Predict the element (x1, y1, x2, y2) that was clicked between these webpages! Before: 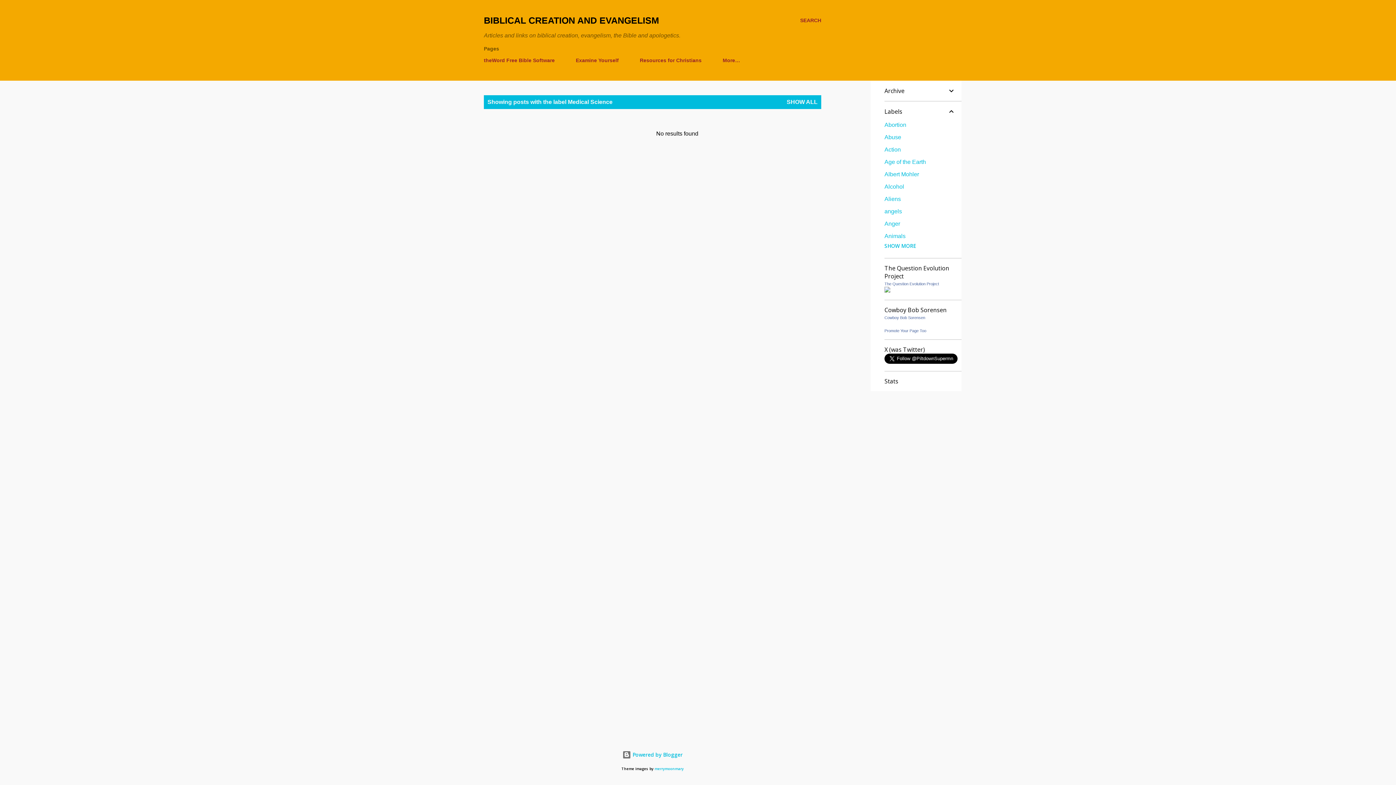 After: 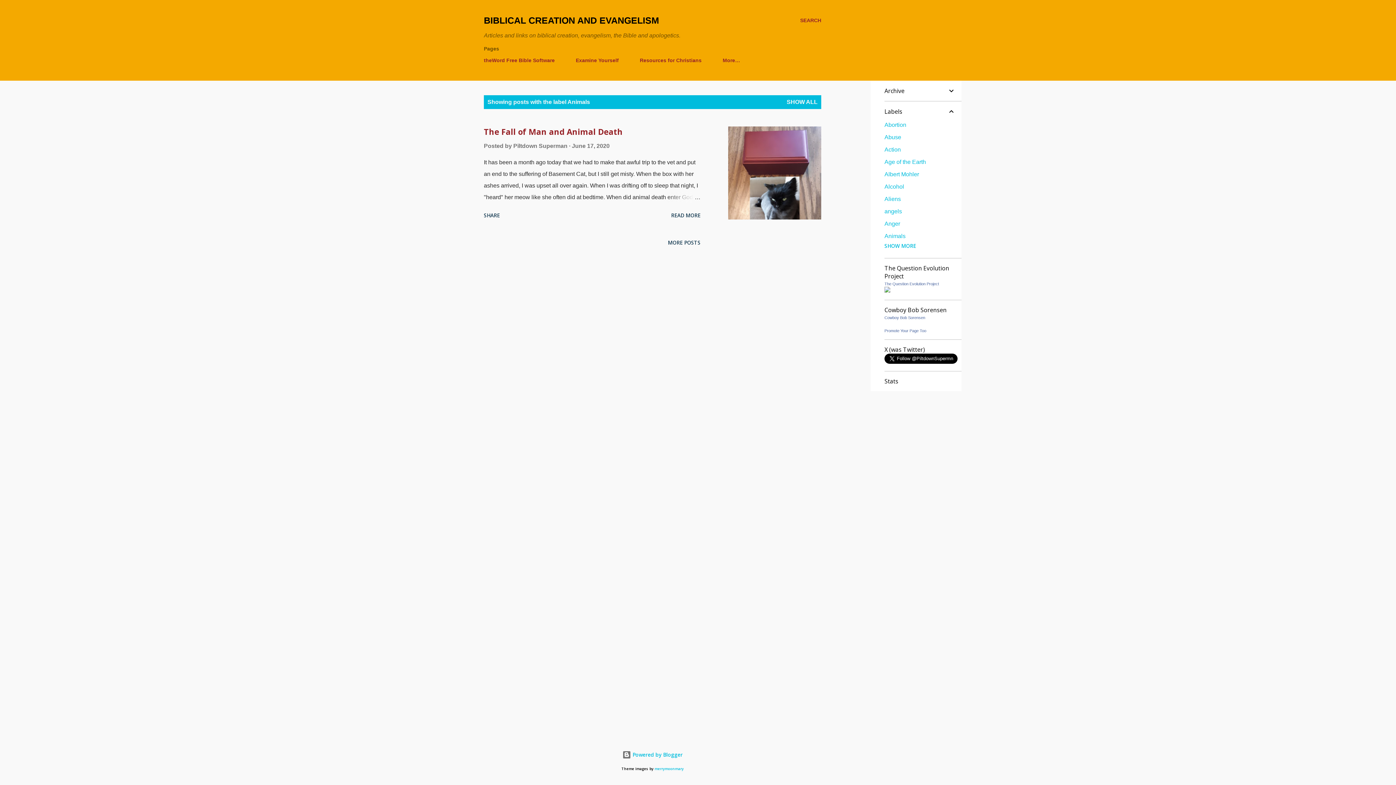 Action: label: Animals bbox: (884, 233, 956, 239)